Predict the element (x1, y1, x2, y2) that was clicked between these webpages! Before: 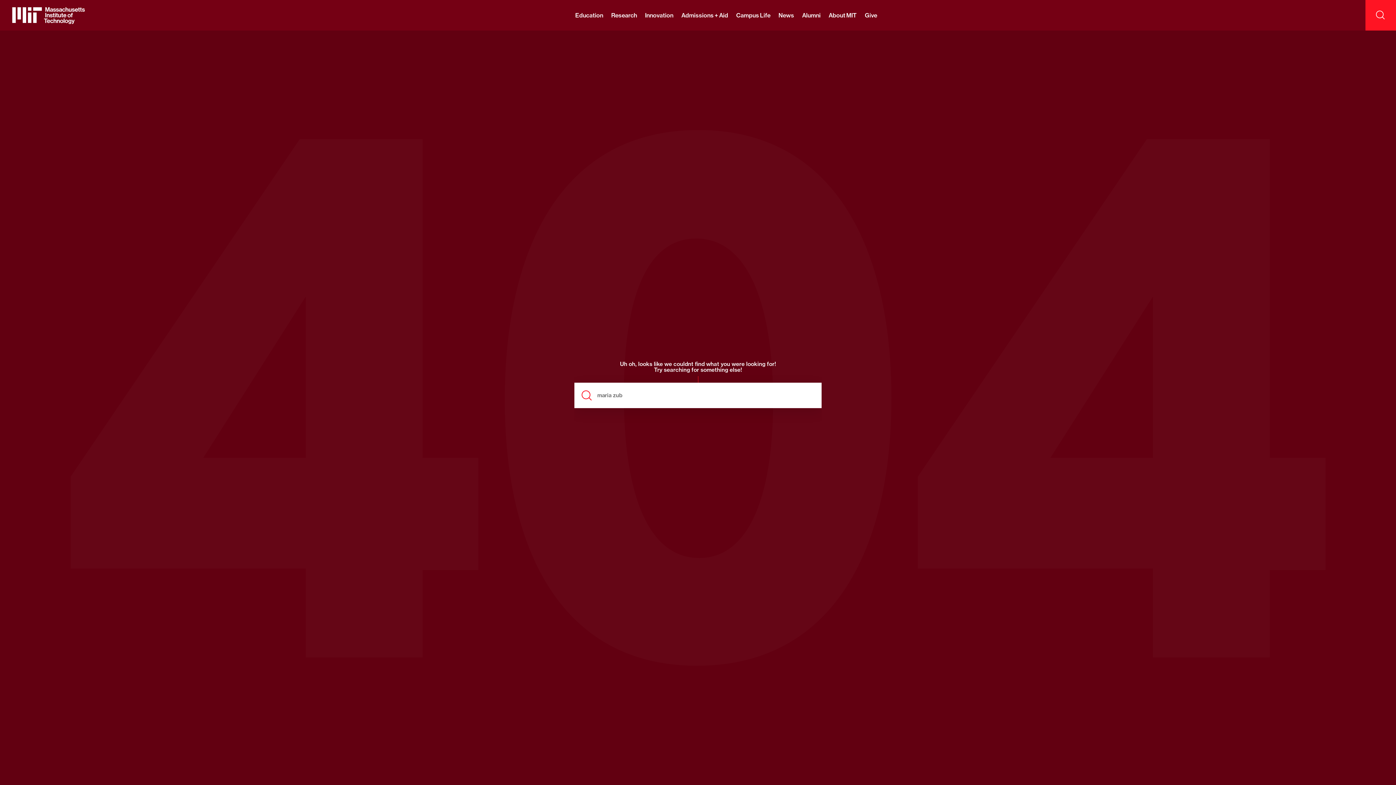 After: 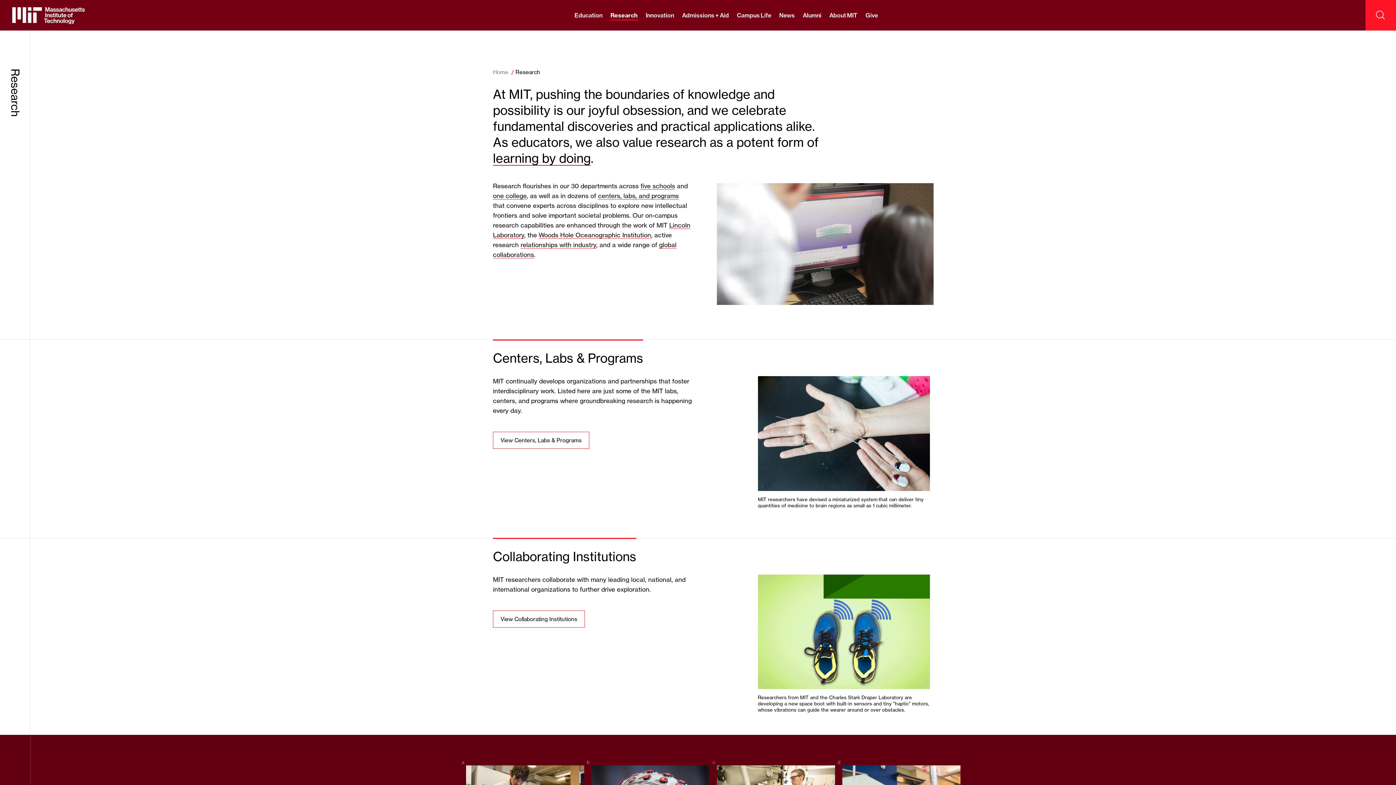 Action: bbox: (611, 0, 637, 30) label: Research